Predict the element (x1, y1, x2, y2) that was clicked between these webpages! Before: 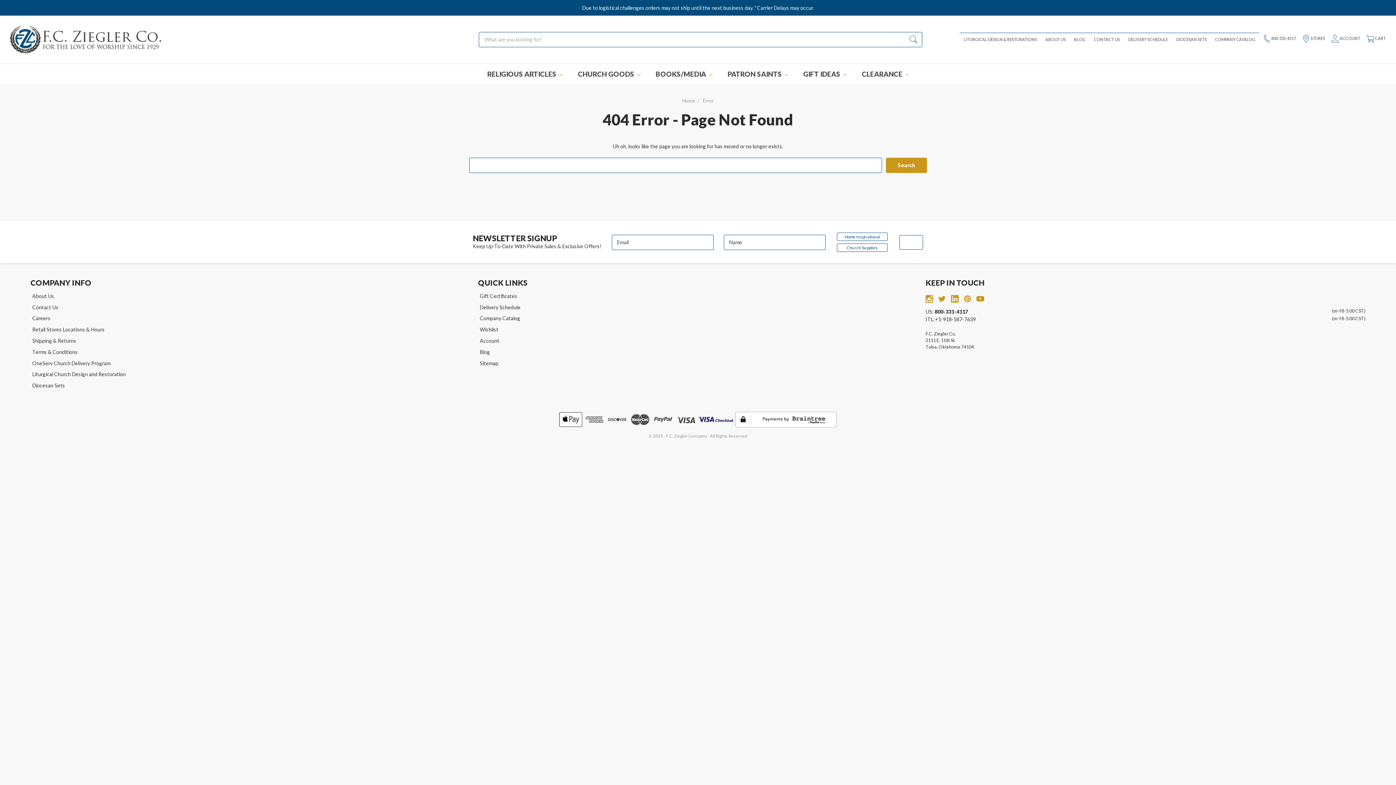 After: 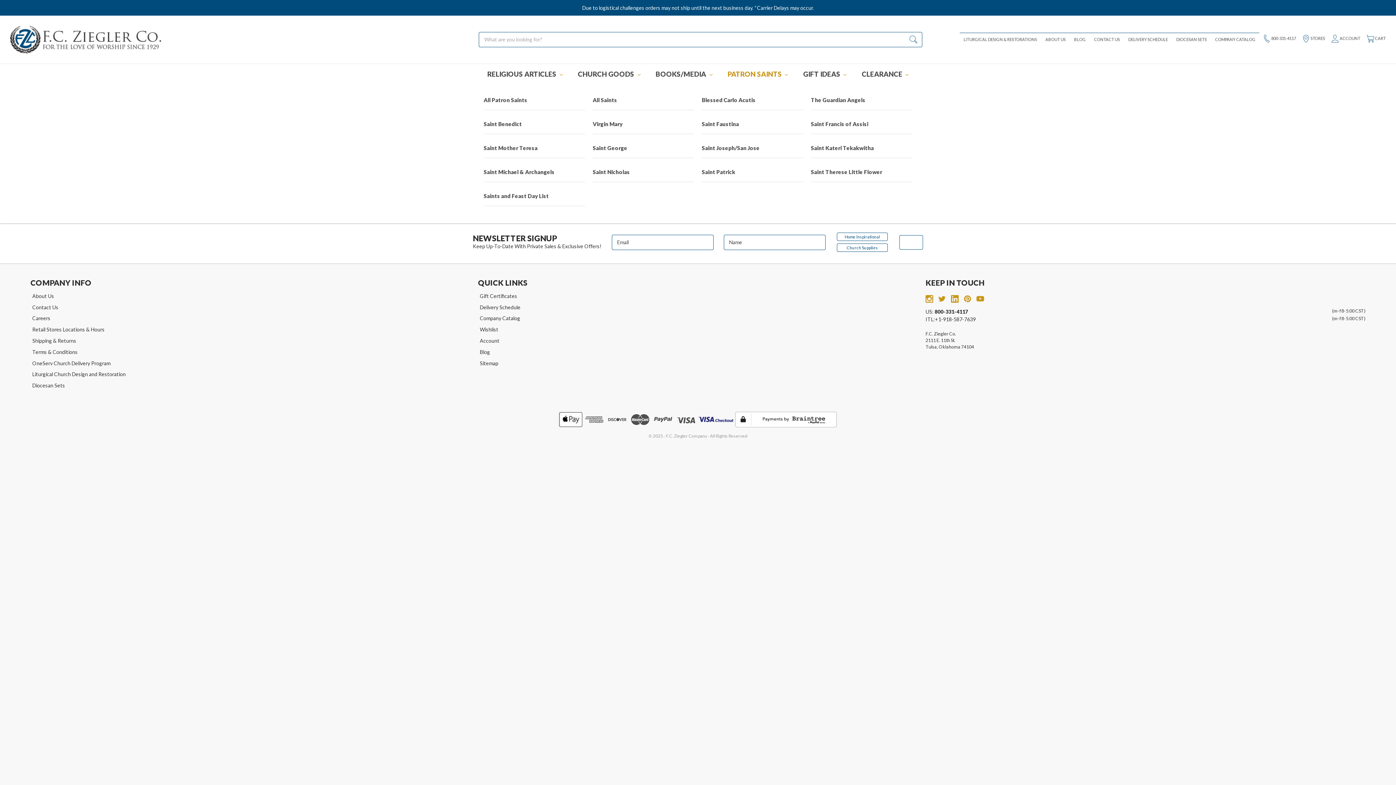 Action: bbox: (720, 63, 795, 84) label: PATRON SAINTS 